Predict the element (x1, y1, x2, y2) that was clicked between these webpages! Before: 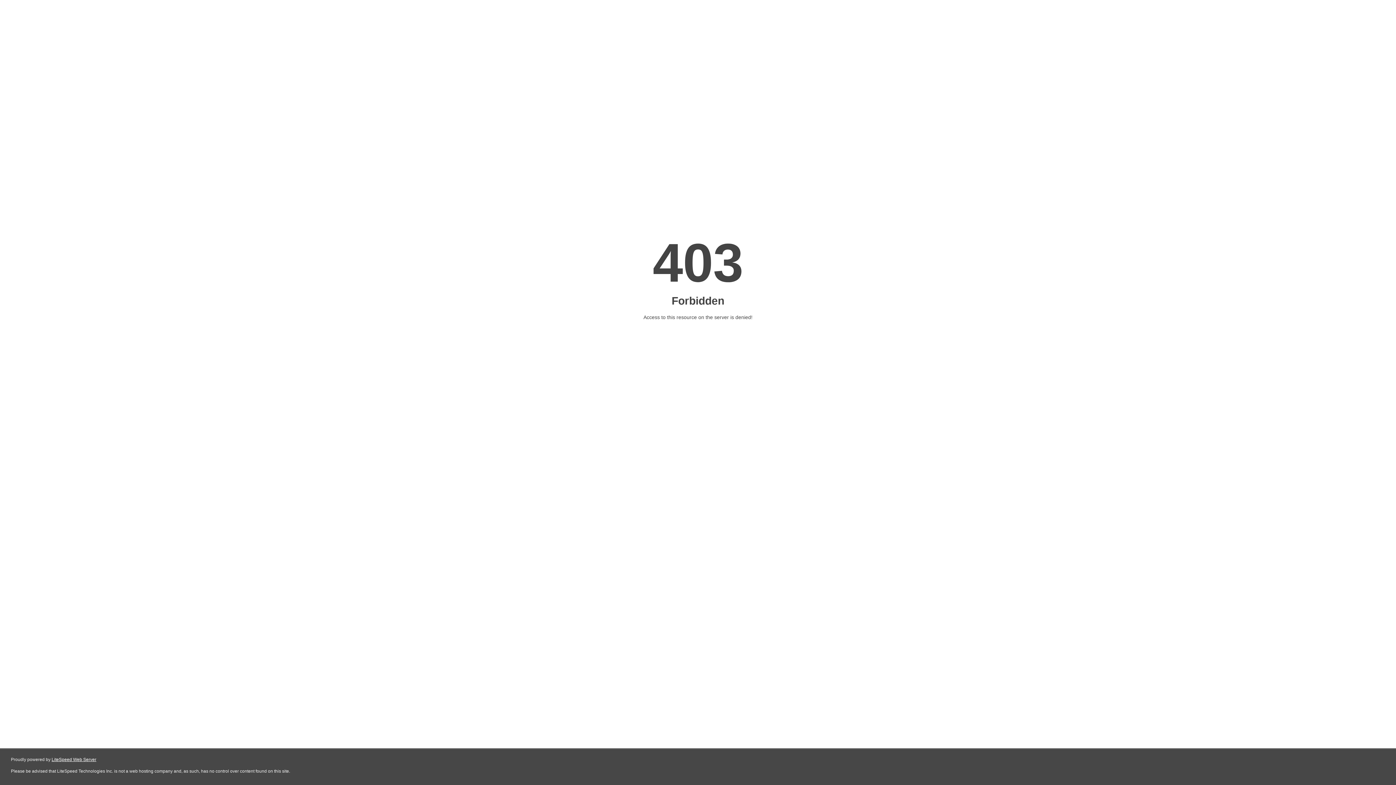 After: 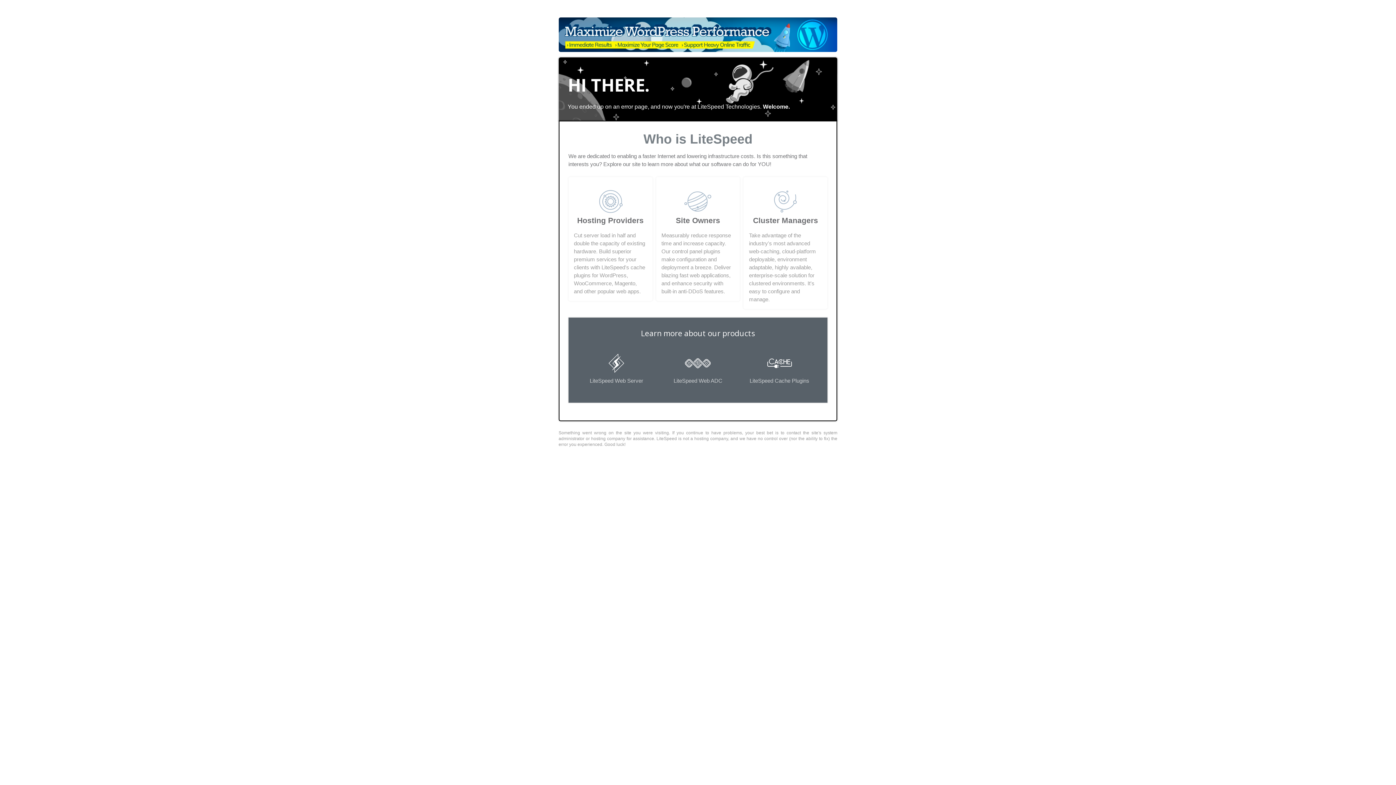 Action: bbox: (51, 757, 96, 762) label: LiteSpeed Web Server